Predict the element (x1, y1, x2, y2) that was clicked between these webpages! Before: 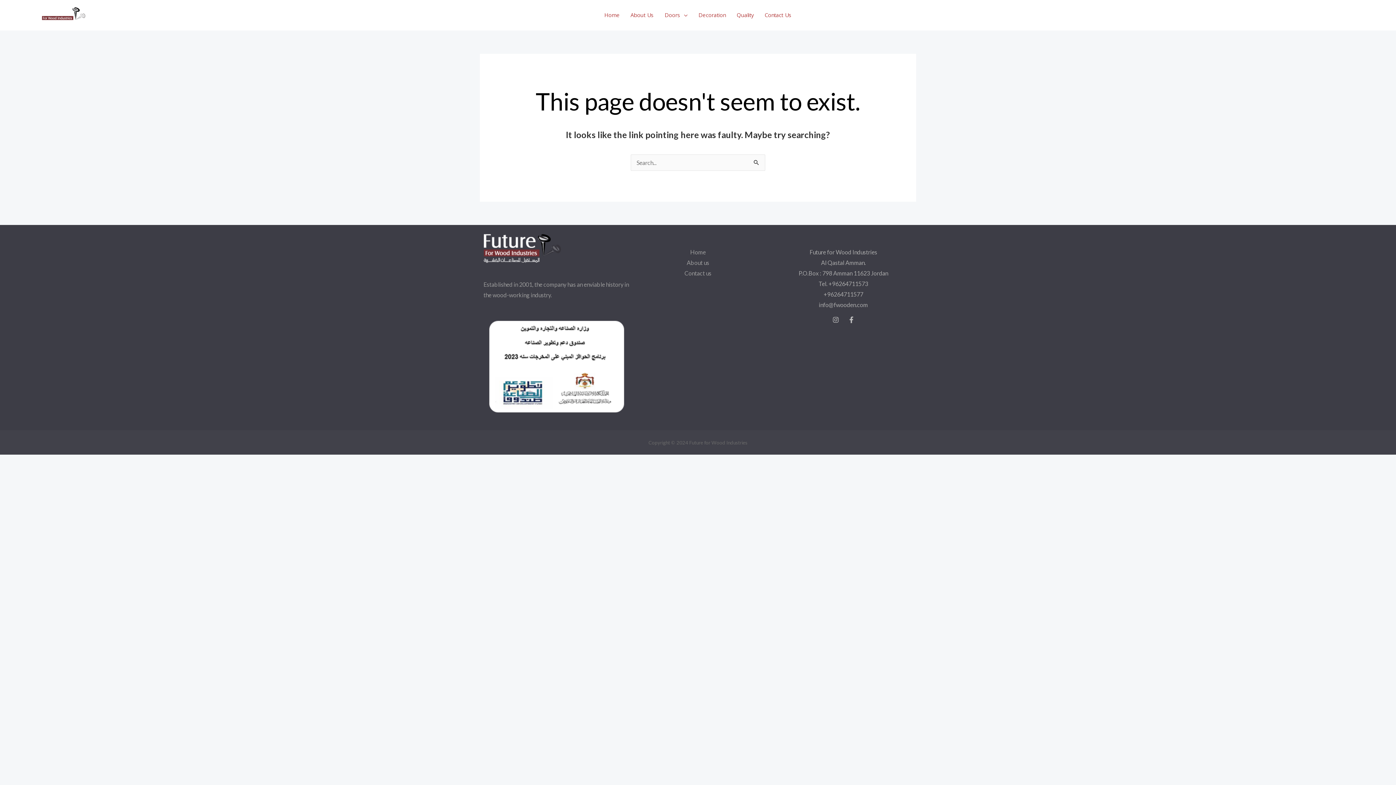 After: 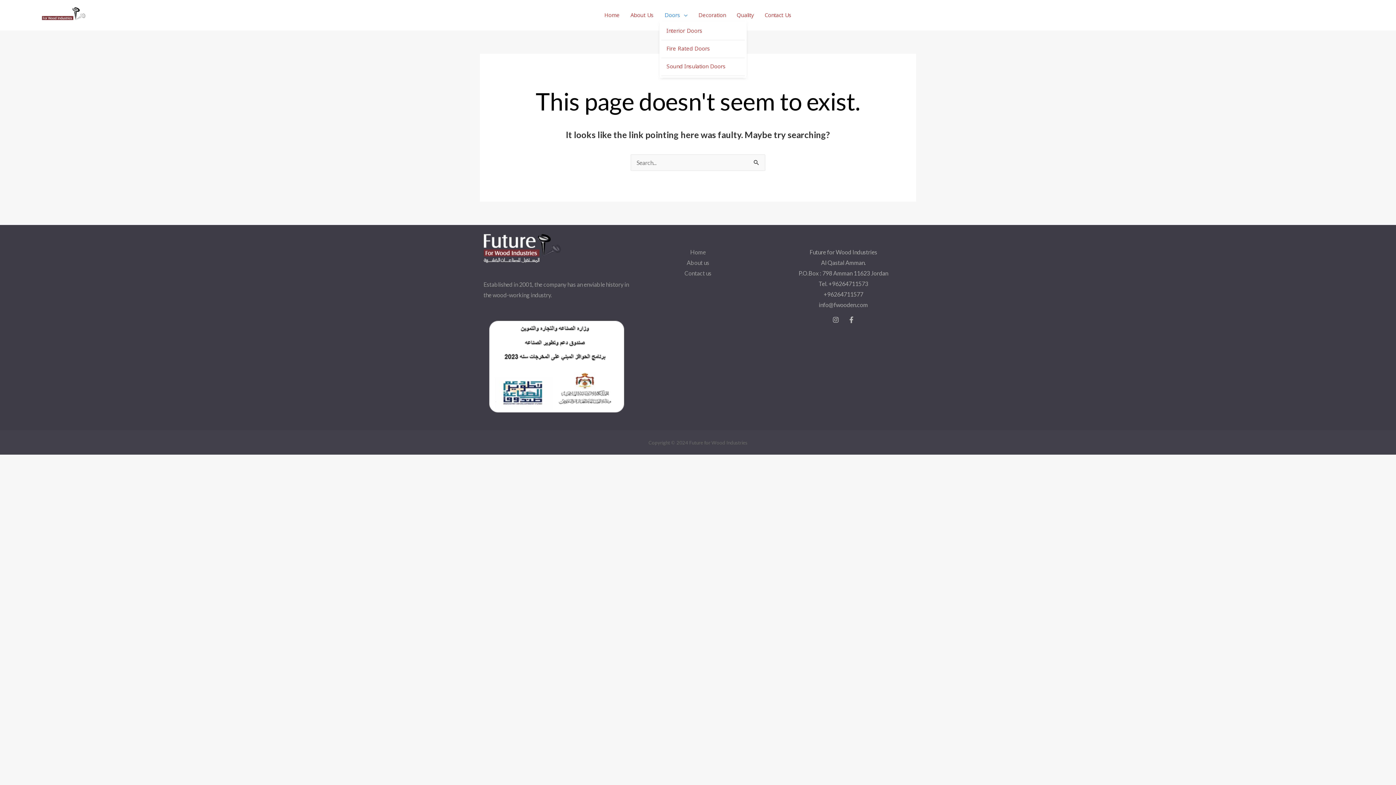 Action: bbox: (659, 9, 693, 20) label: Doors